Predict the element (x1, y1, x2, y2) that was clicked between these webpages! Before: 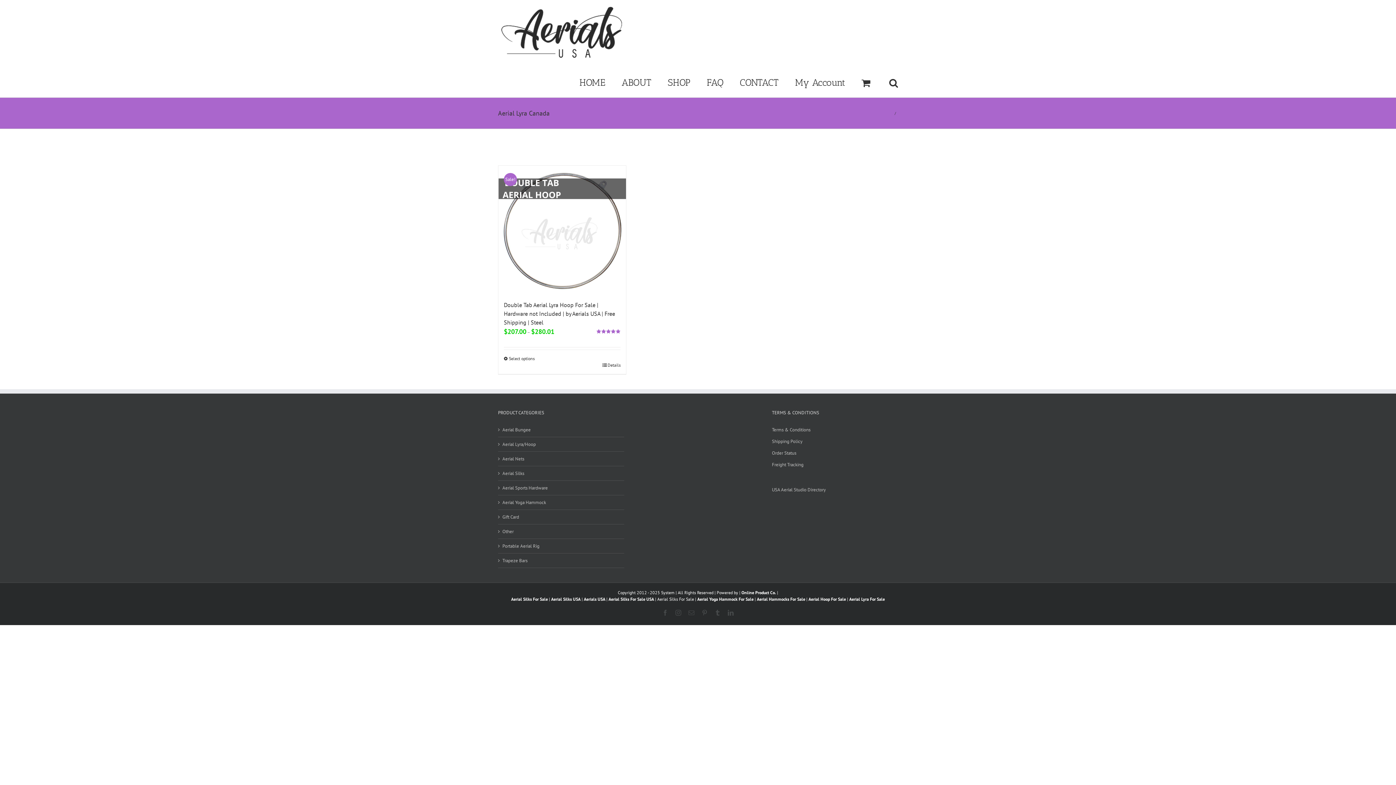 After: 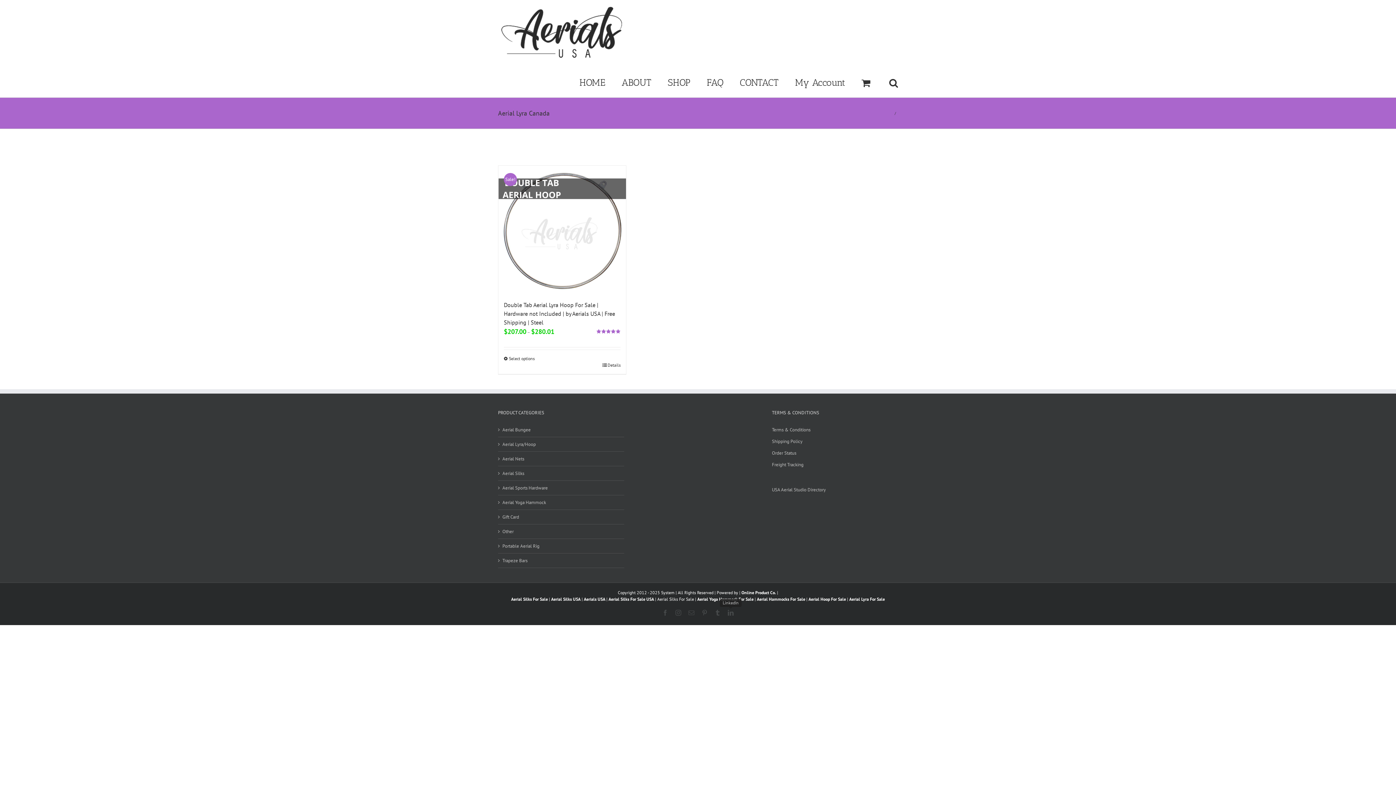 Action: label: LinkedIn bbox: (728, 610, 733, 616)